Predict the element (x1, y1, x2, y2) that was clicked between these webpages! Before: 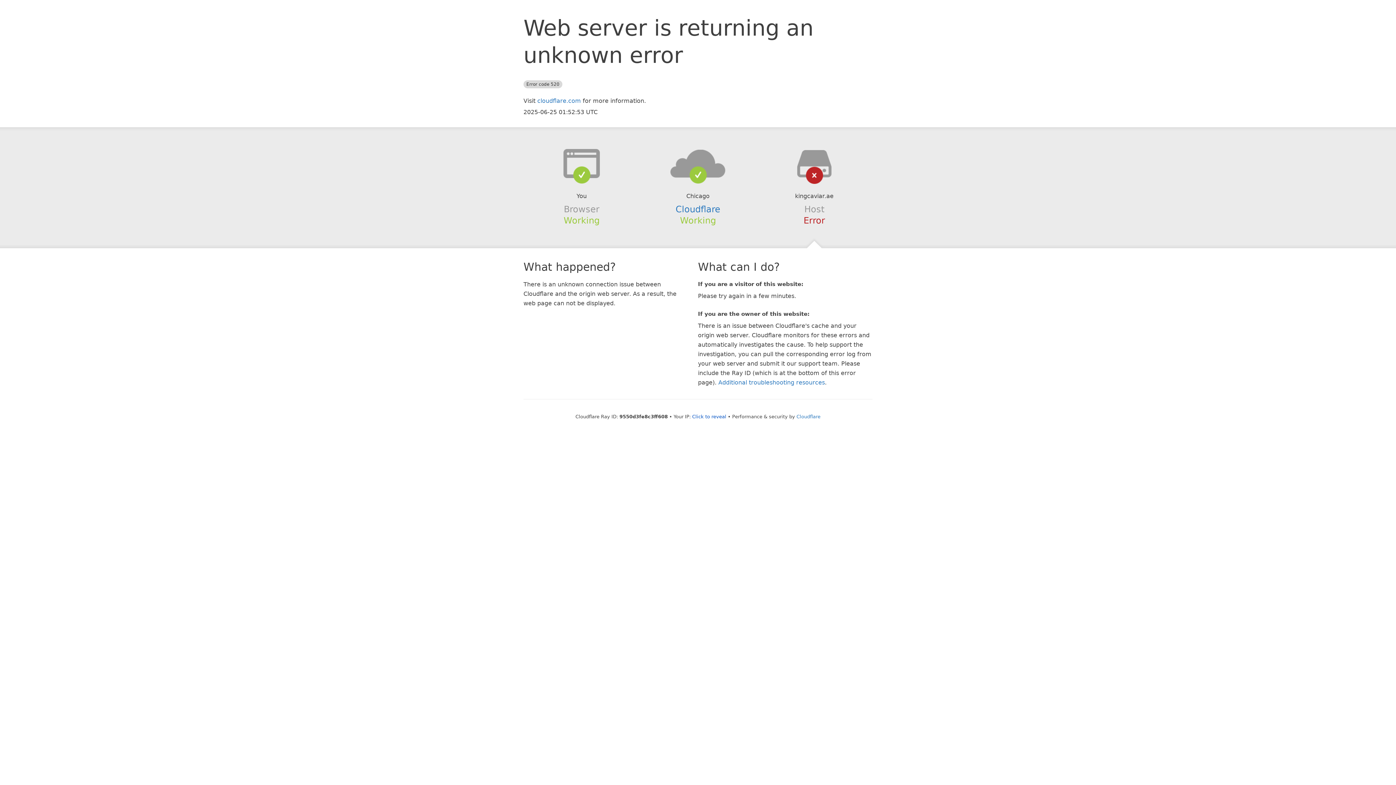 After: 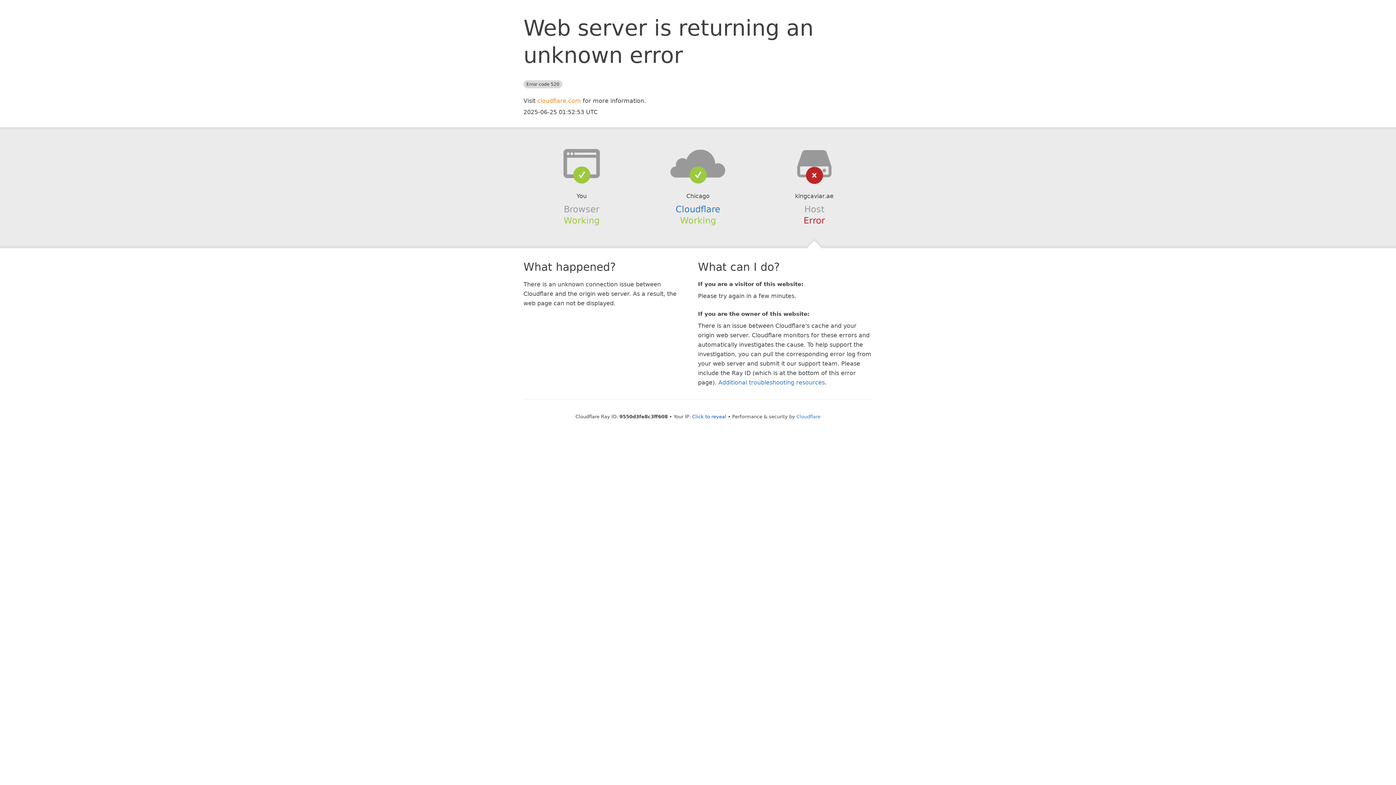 Action: bbox: (537, 97, 581, 104) label: cloudflare.com